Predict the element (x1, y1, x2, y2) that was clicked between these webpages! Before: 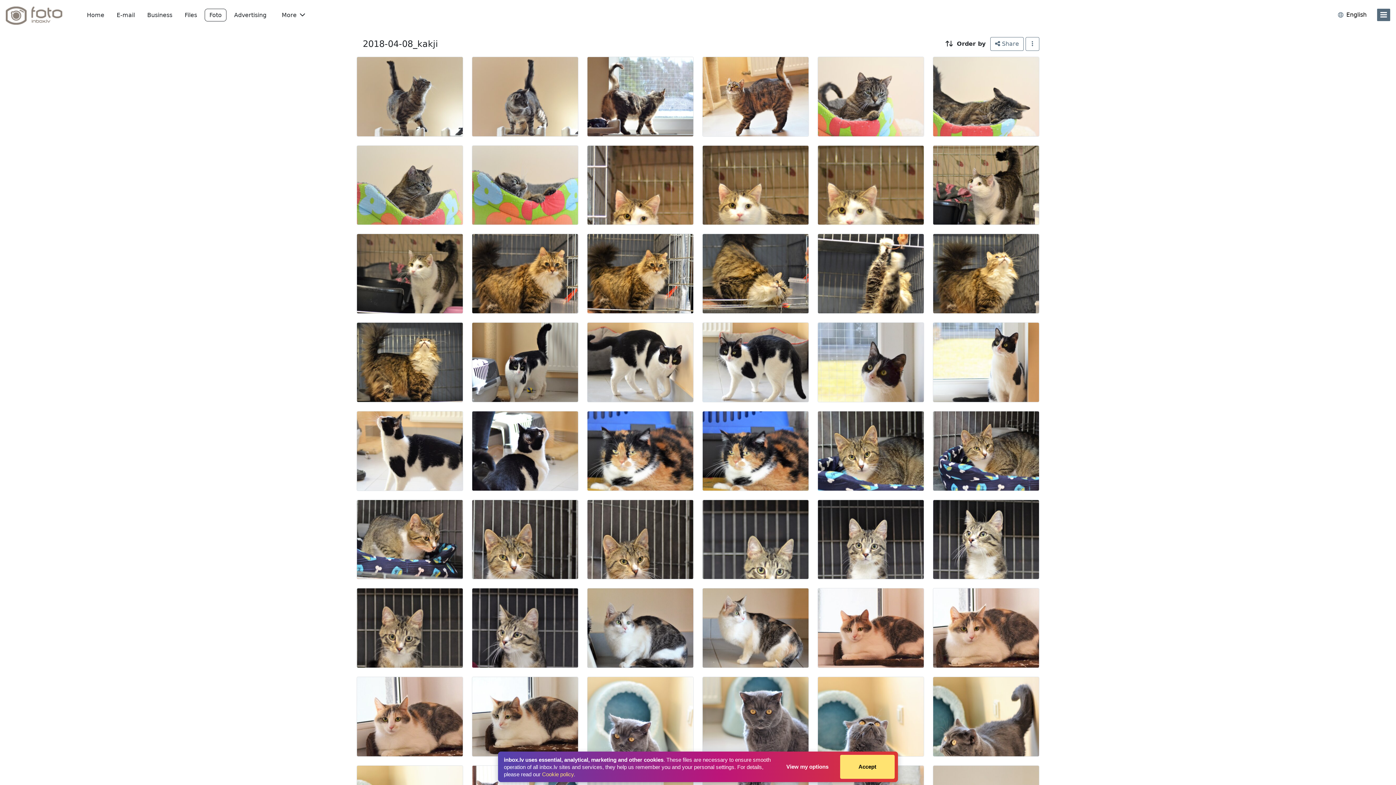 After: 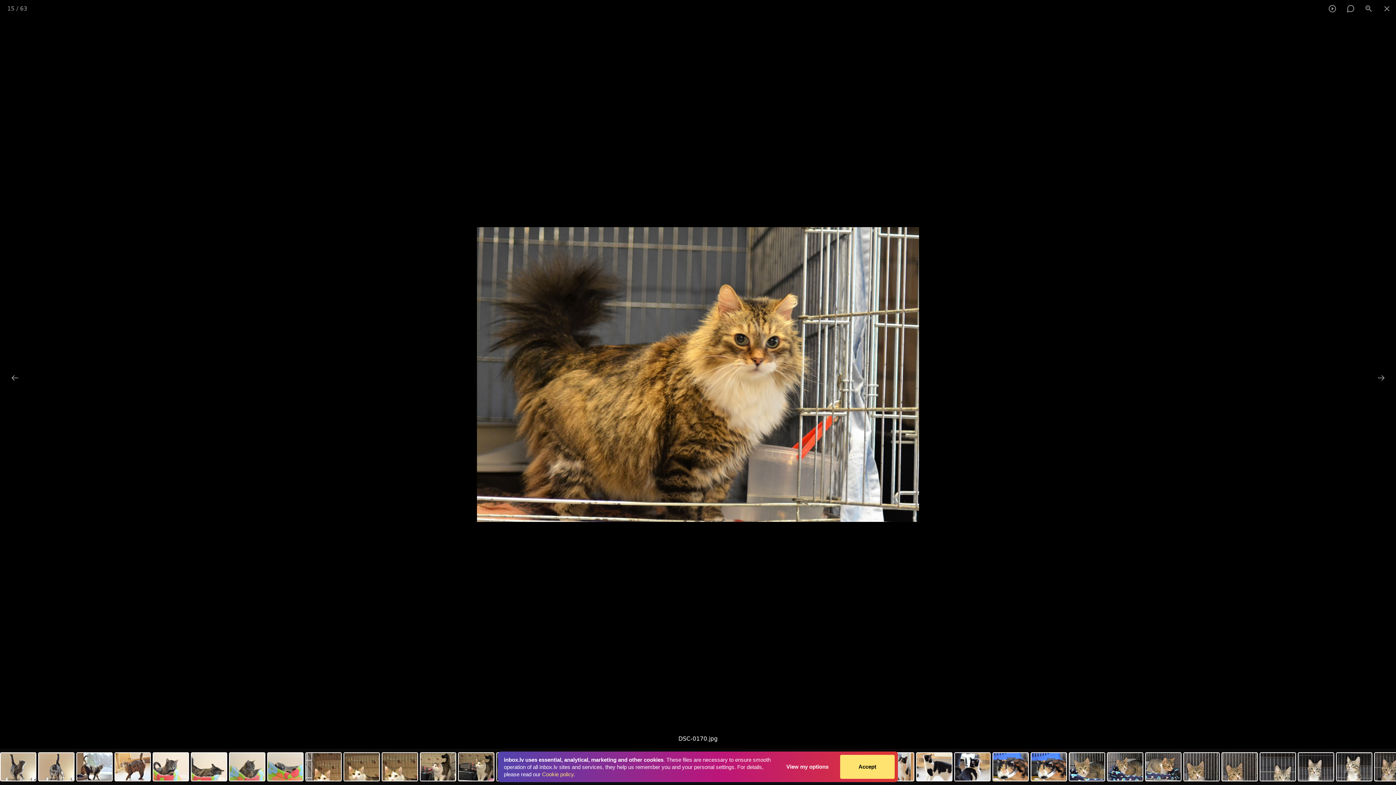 Action: bbox: (587, 233, 693, 313)